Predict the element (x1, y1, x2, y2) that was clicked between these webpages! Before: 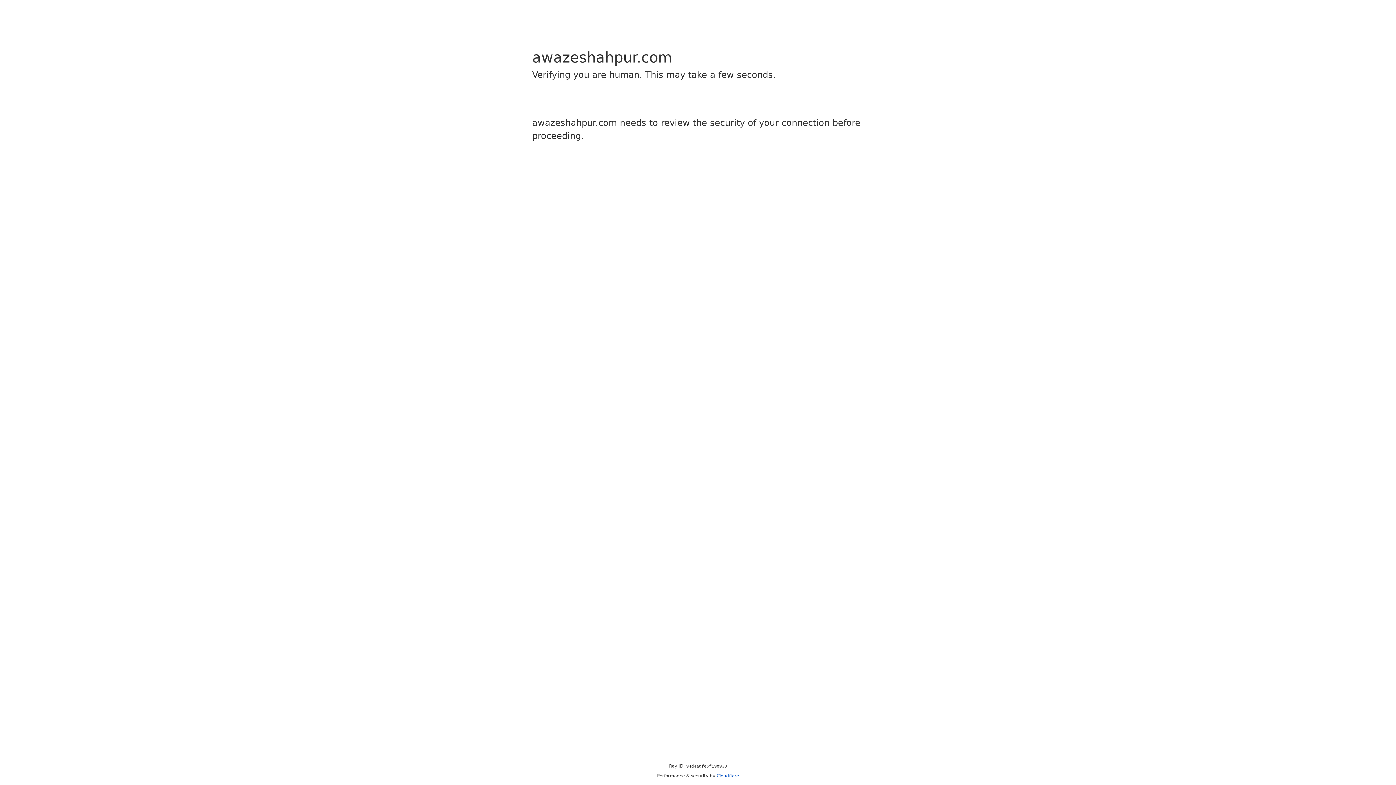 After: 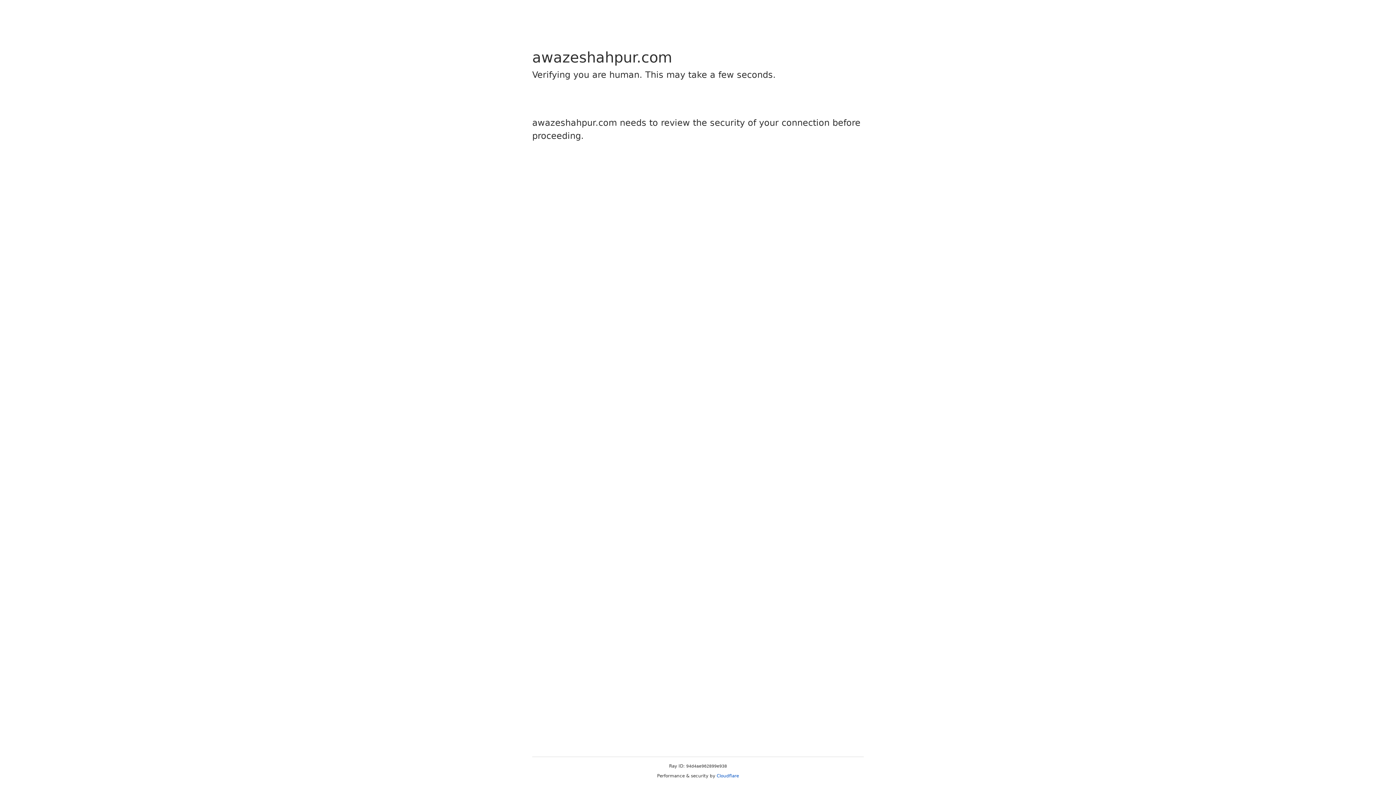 Action: bbox: (716, 773, 739, 778) label: Cloudflare